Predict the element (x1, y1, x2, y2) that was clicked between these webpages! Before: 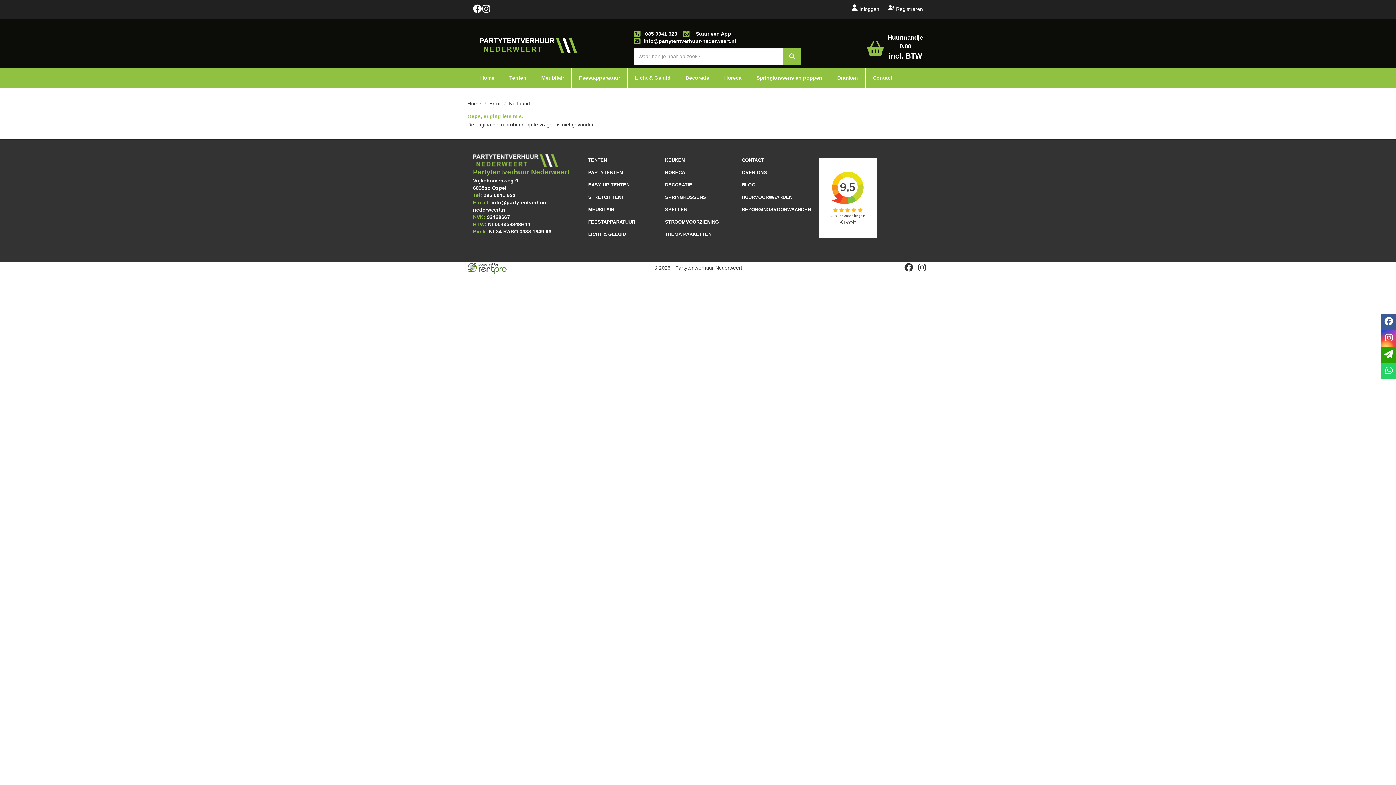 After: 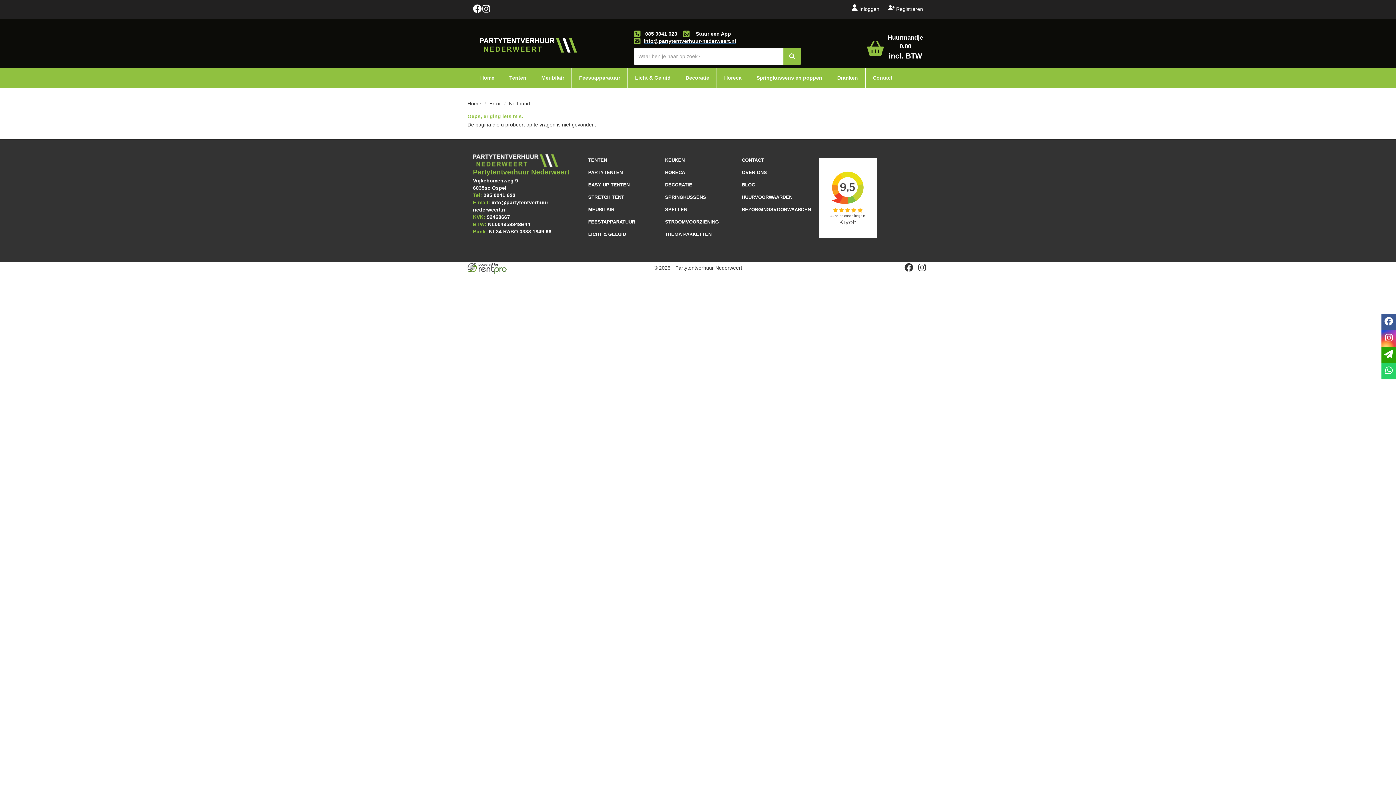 Action: bbox: (633, 37, 736, 44) label: info@partytentverhuur-nederweert.nl